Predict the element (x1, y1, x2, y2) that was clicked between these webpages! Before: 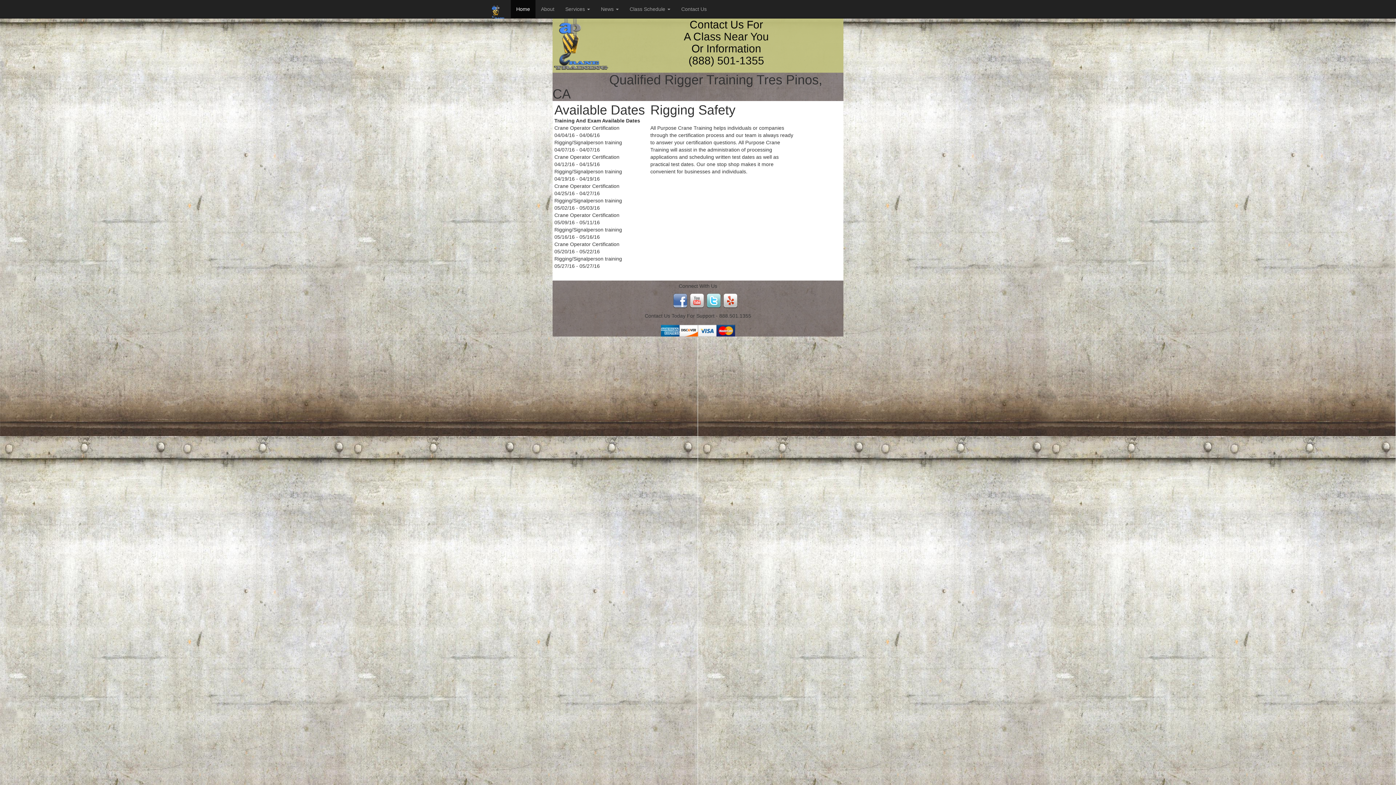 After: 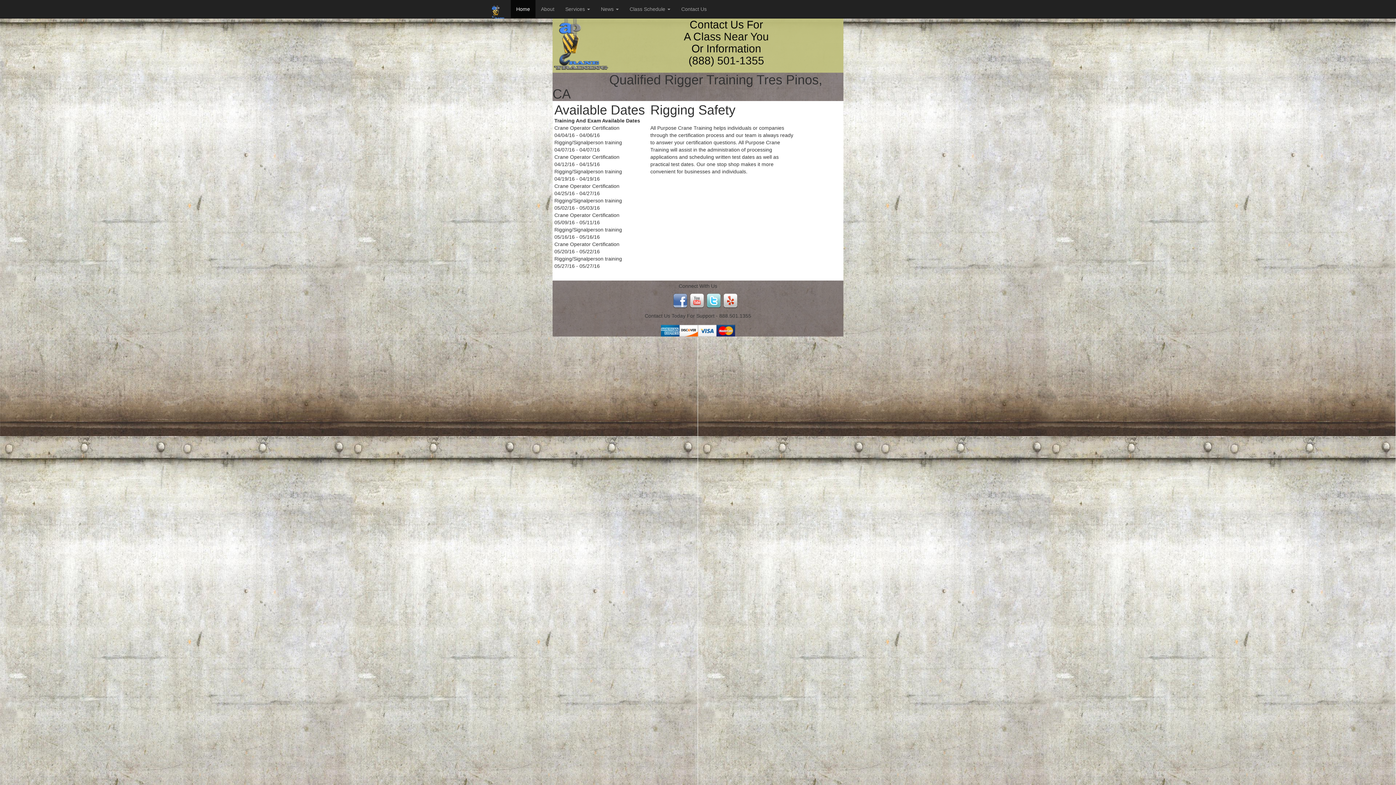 Action: bbox: (689, 297, 704, 303)